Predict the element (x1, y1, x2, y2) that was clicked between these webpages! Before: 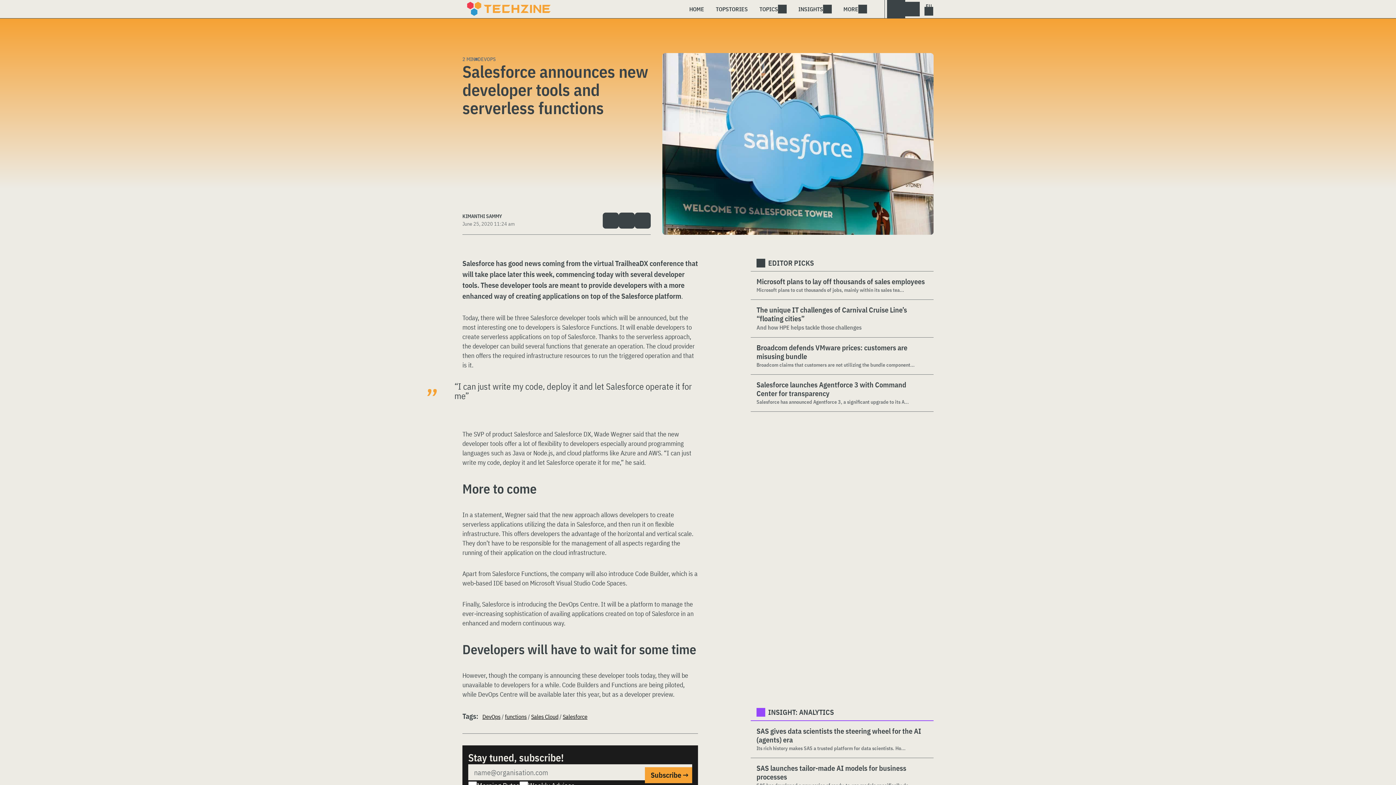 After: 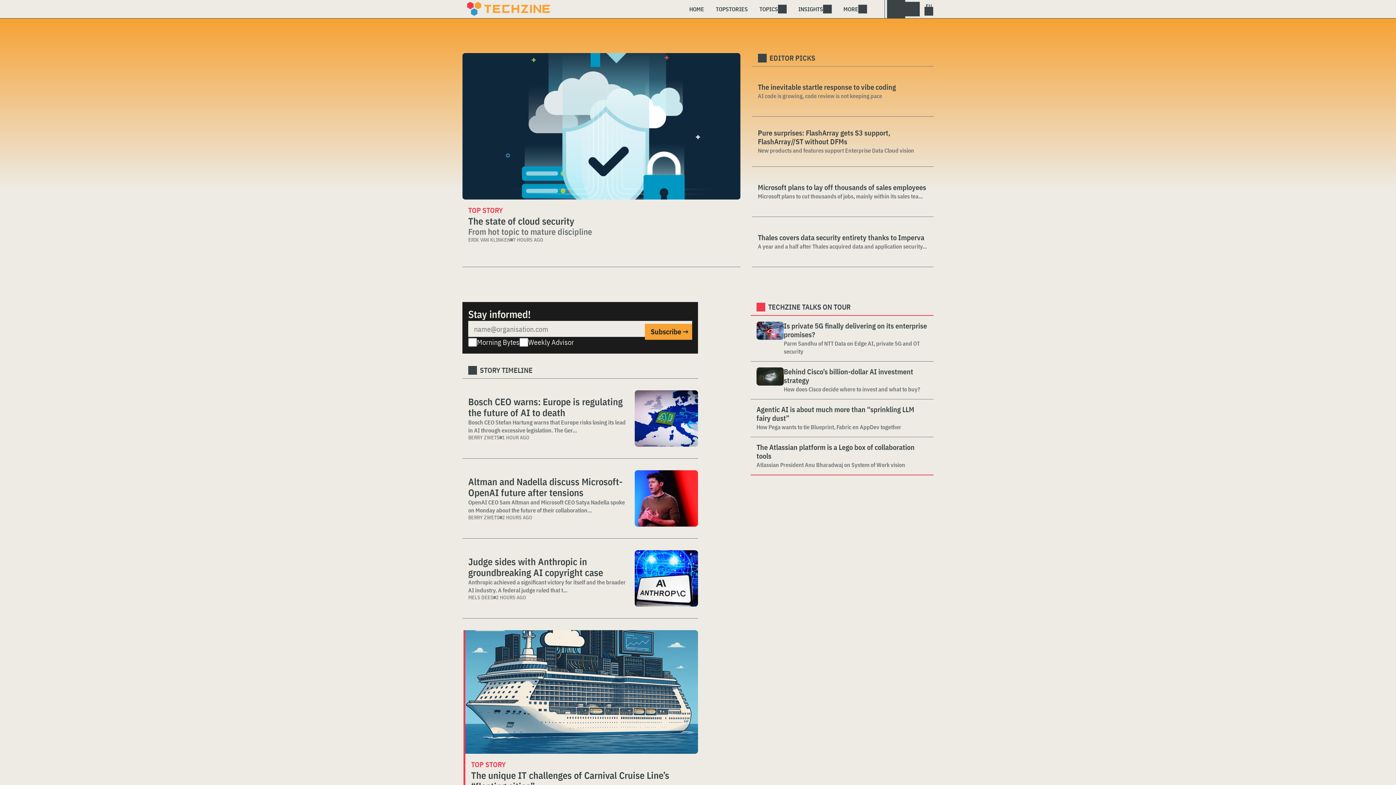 Action: bbox: (683, 0, 710, 18) label: HOME